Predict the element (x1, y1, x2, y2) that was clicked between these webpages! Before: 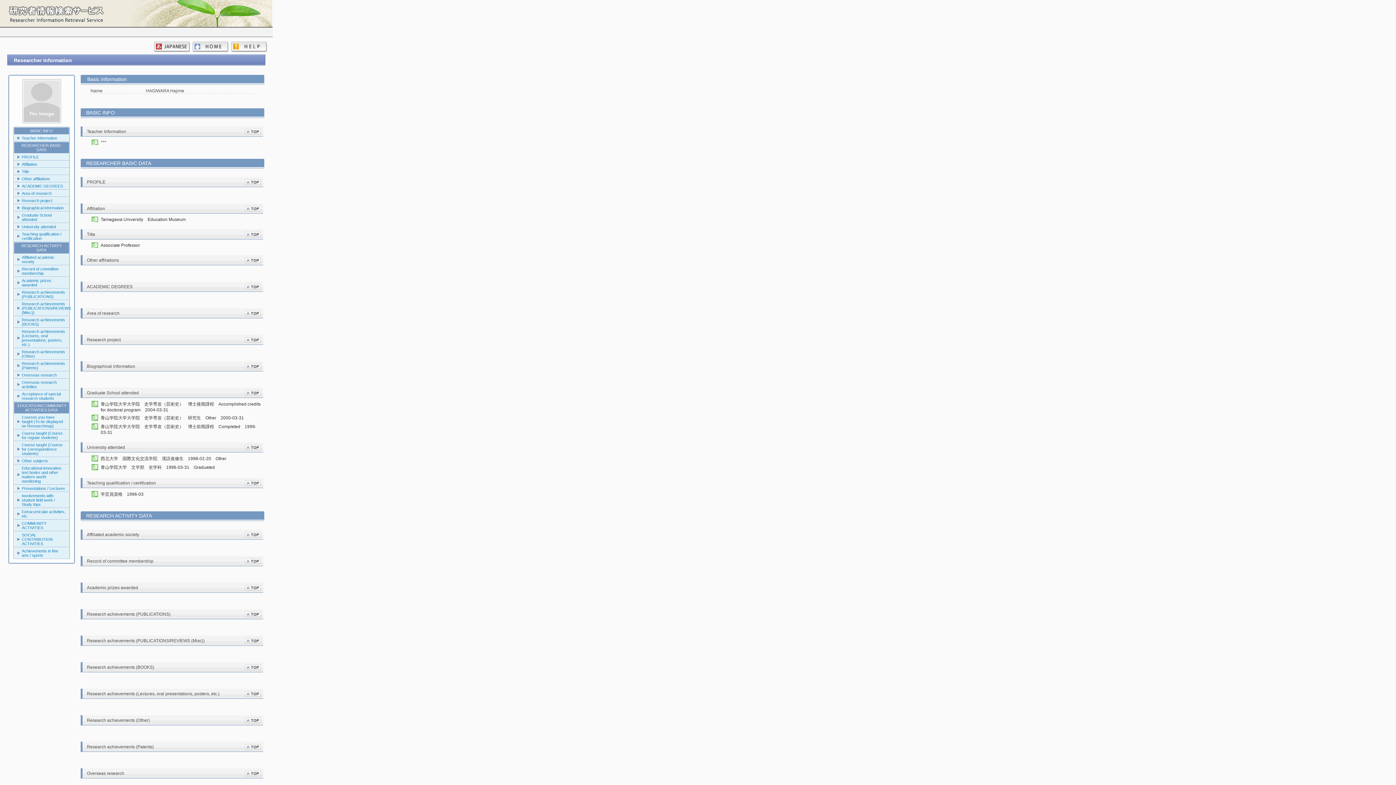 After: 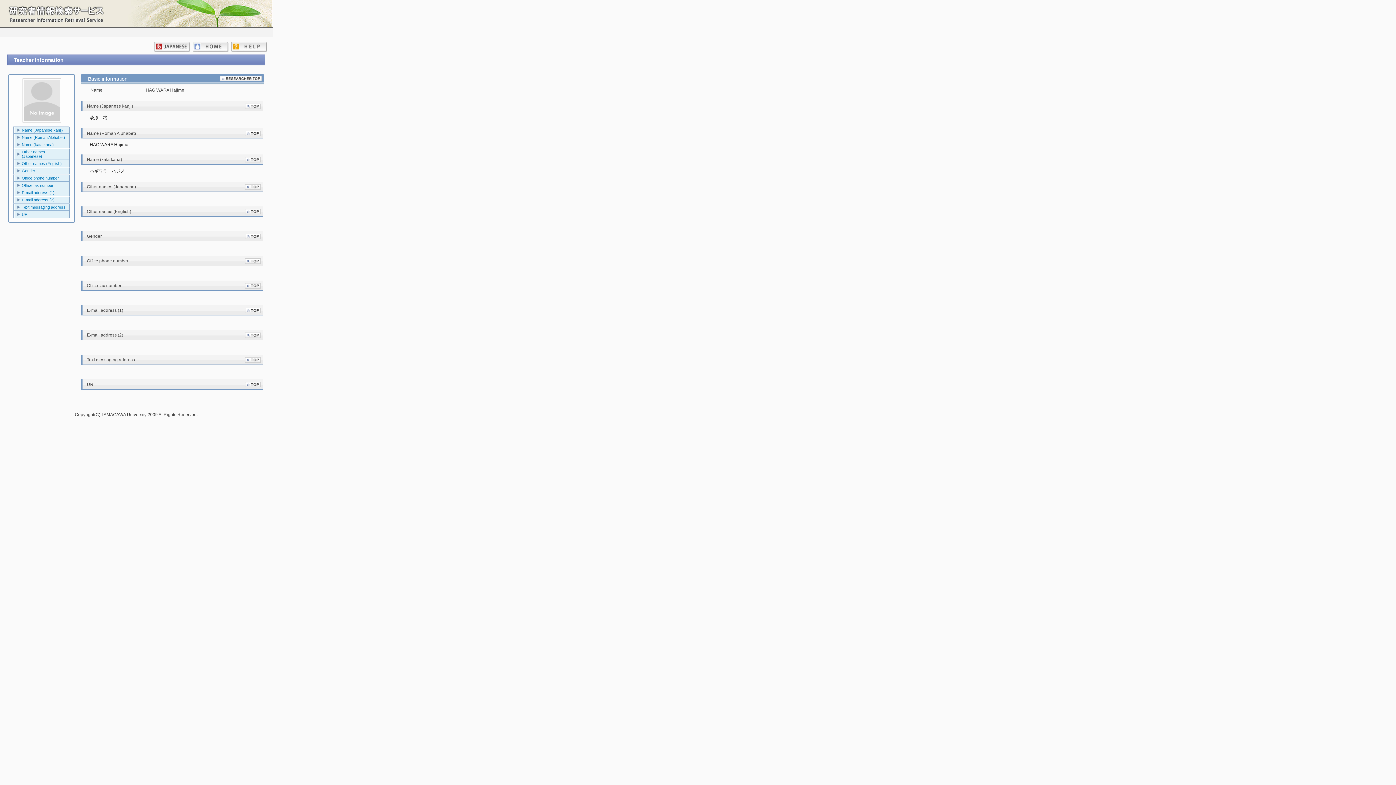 Action: bbox: (91, 138, 261, 145) label: ***